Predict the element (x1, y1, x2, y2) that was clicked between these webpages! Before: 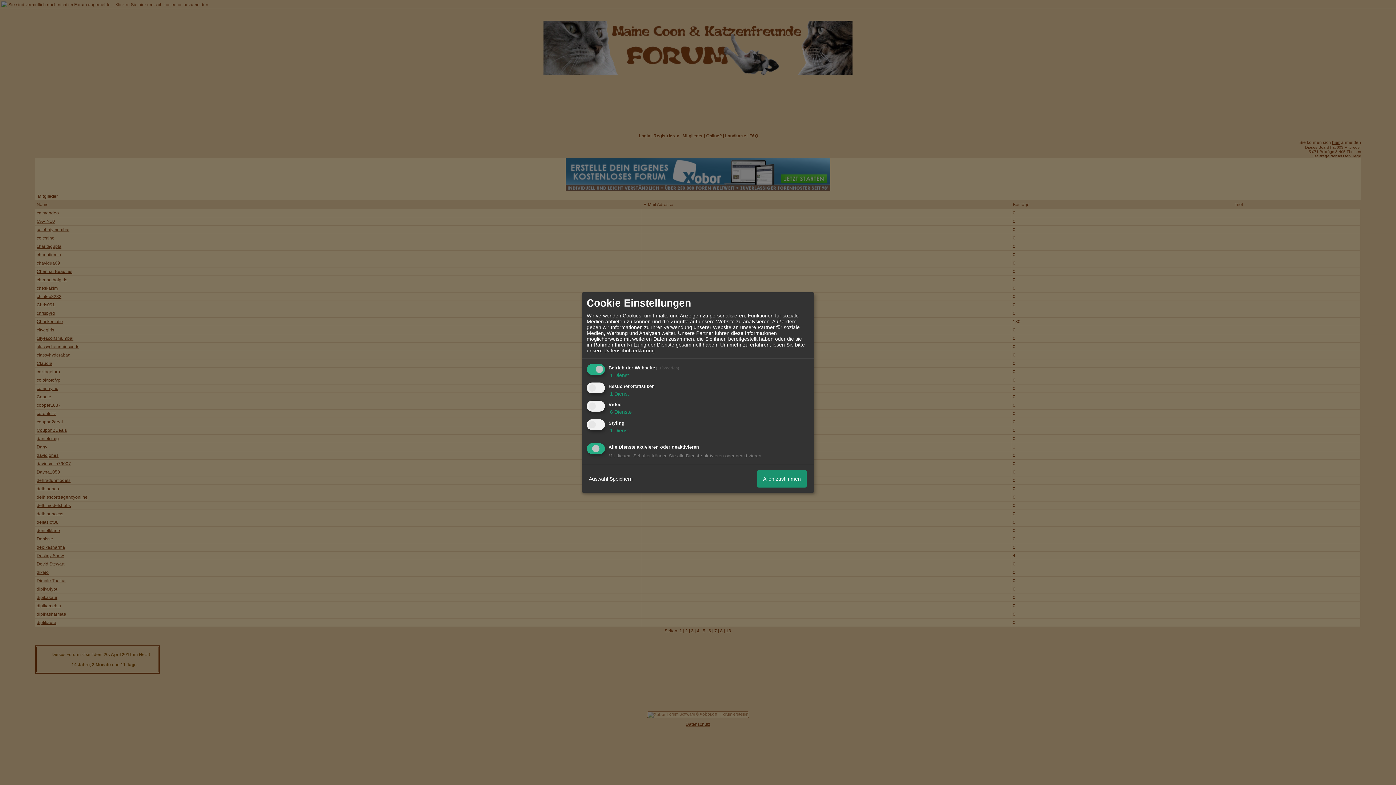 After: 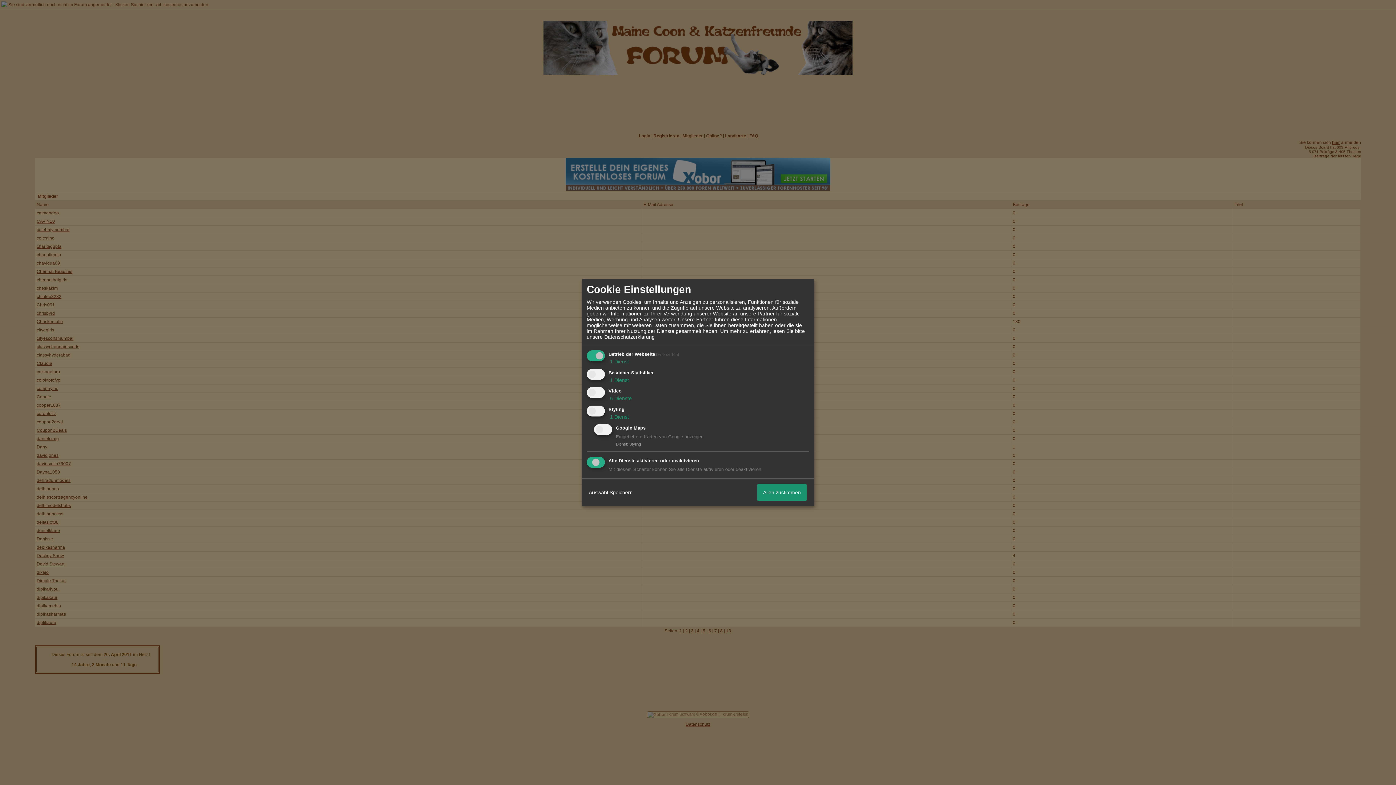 Action: bbox: (608, 427, 629, 433) label:  1 Dienst